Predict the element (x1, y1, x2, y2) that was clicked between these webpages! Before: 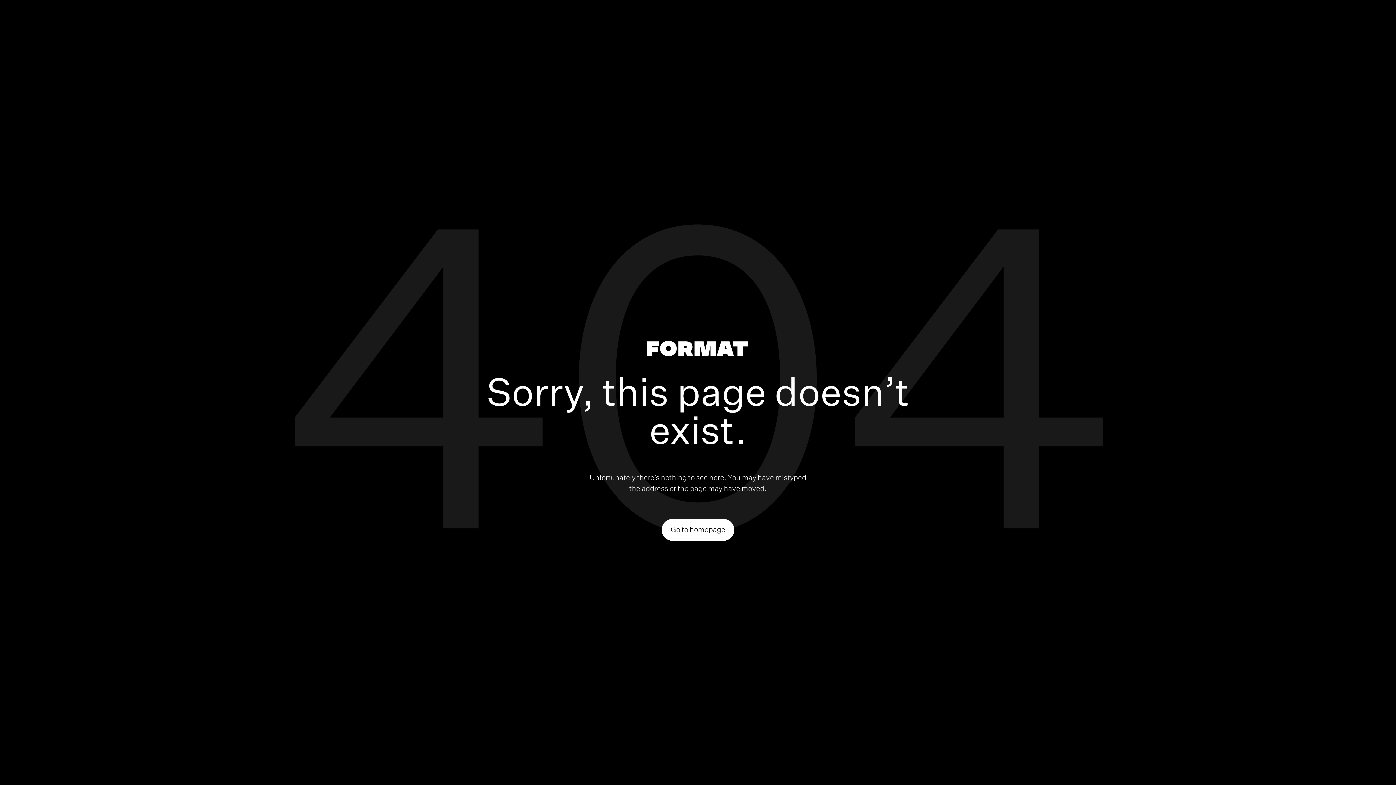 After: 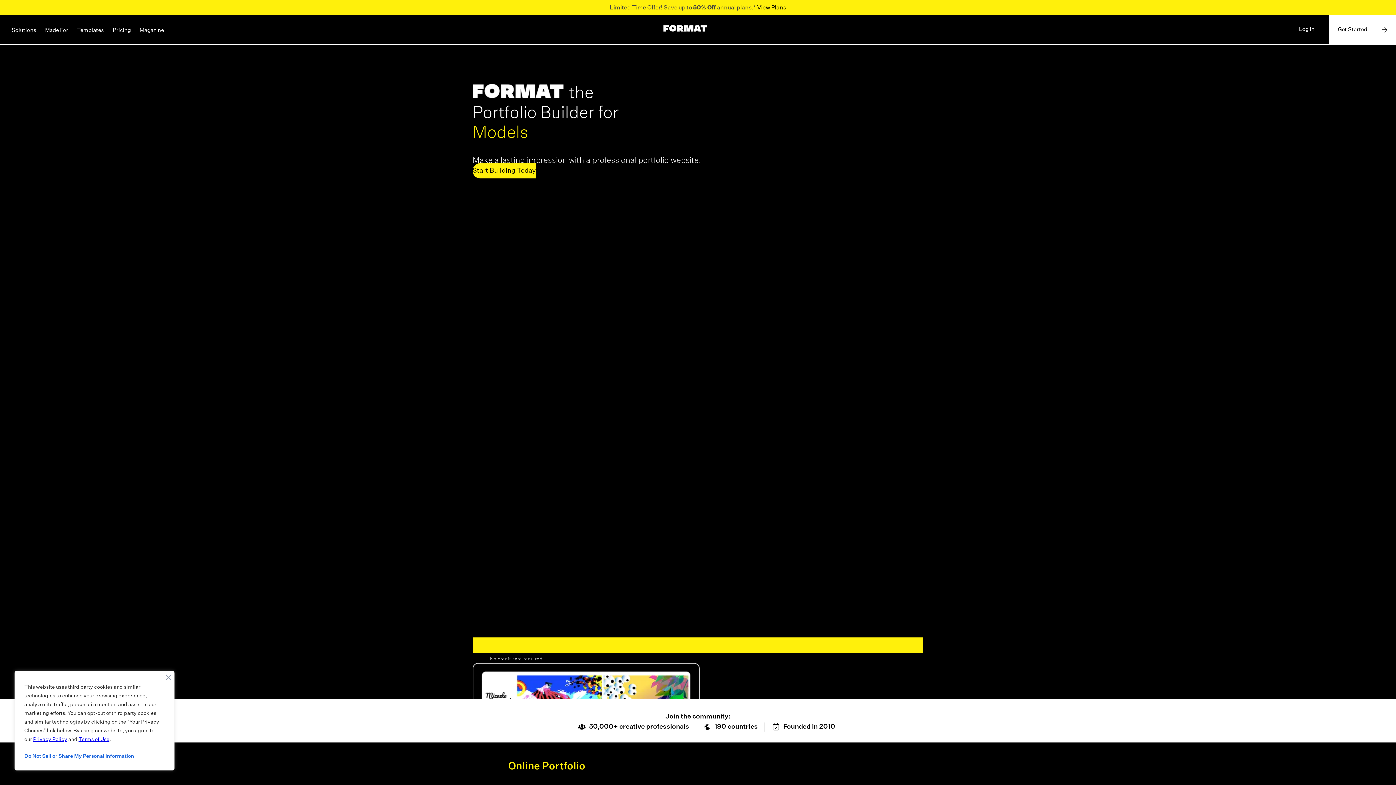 Action: bbox: (646, 340, 747, 359)